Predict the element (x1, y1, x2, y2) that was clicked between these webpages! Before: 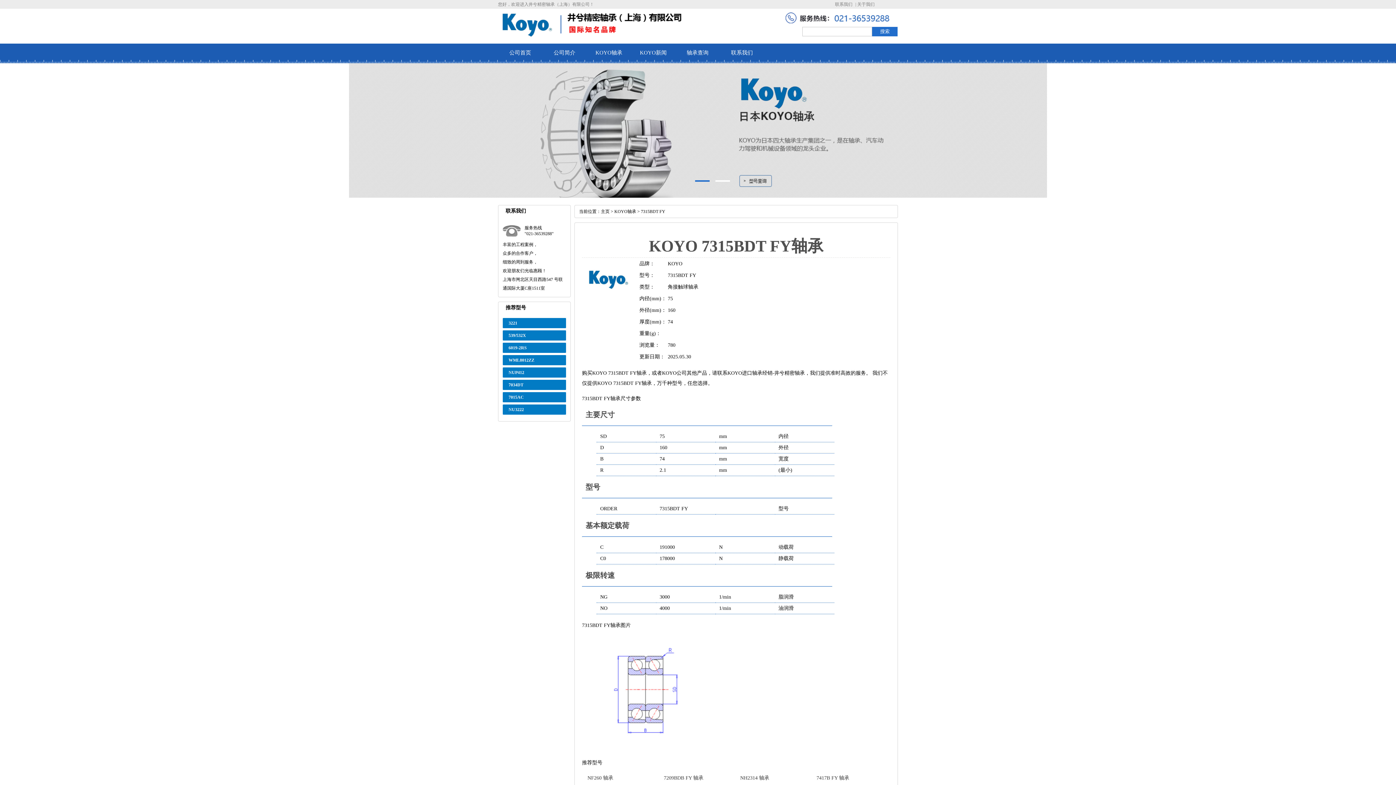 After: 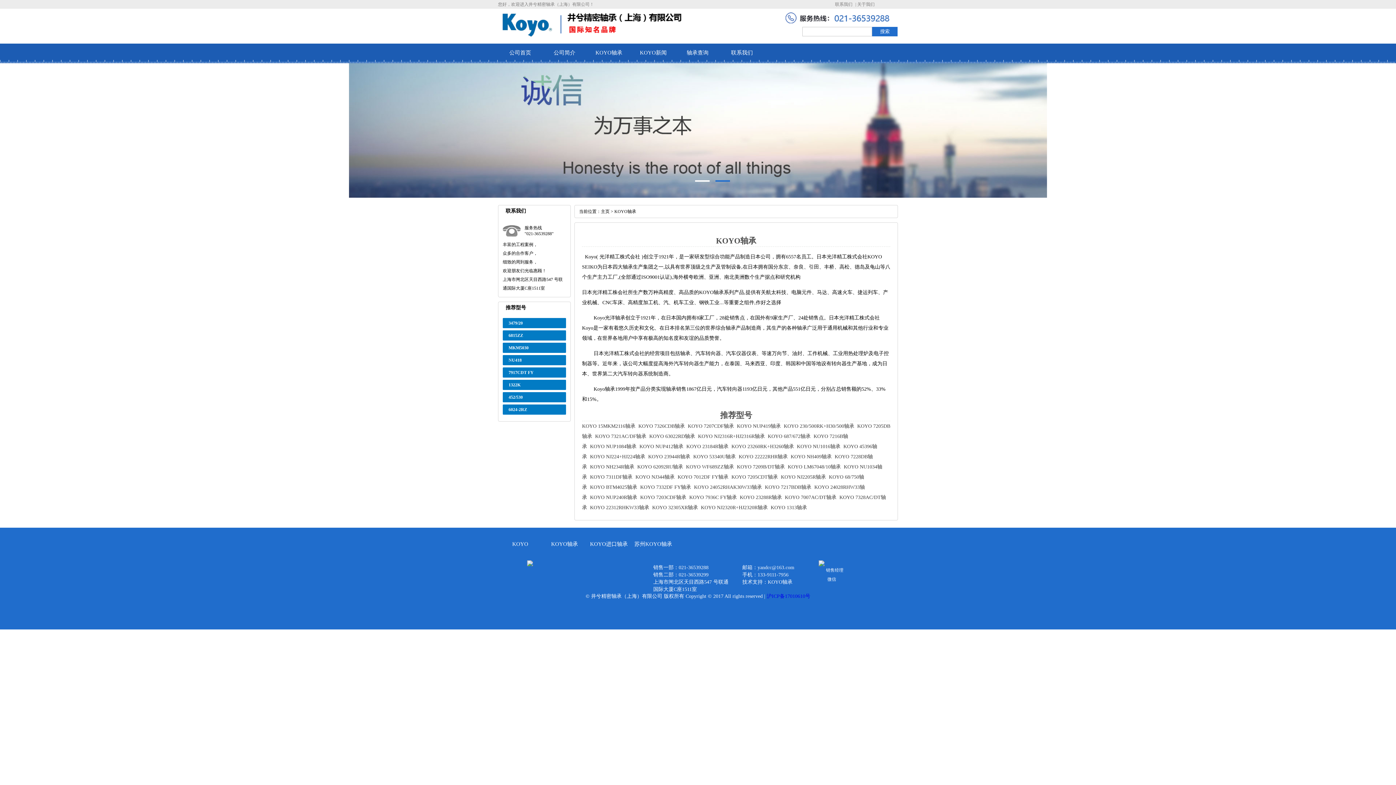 Action: bbox: (586, 43, 631, 63) label: KOYO轴承